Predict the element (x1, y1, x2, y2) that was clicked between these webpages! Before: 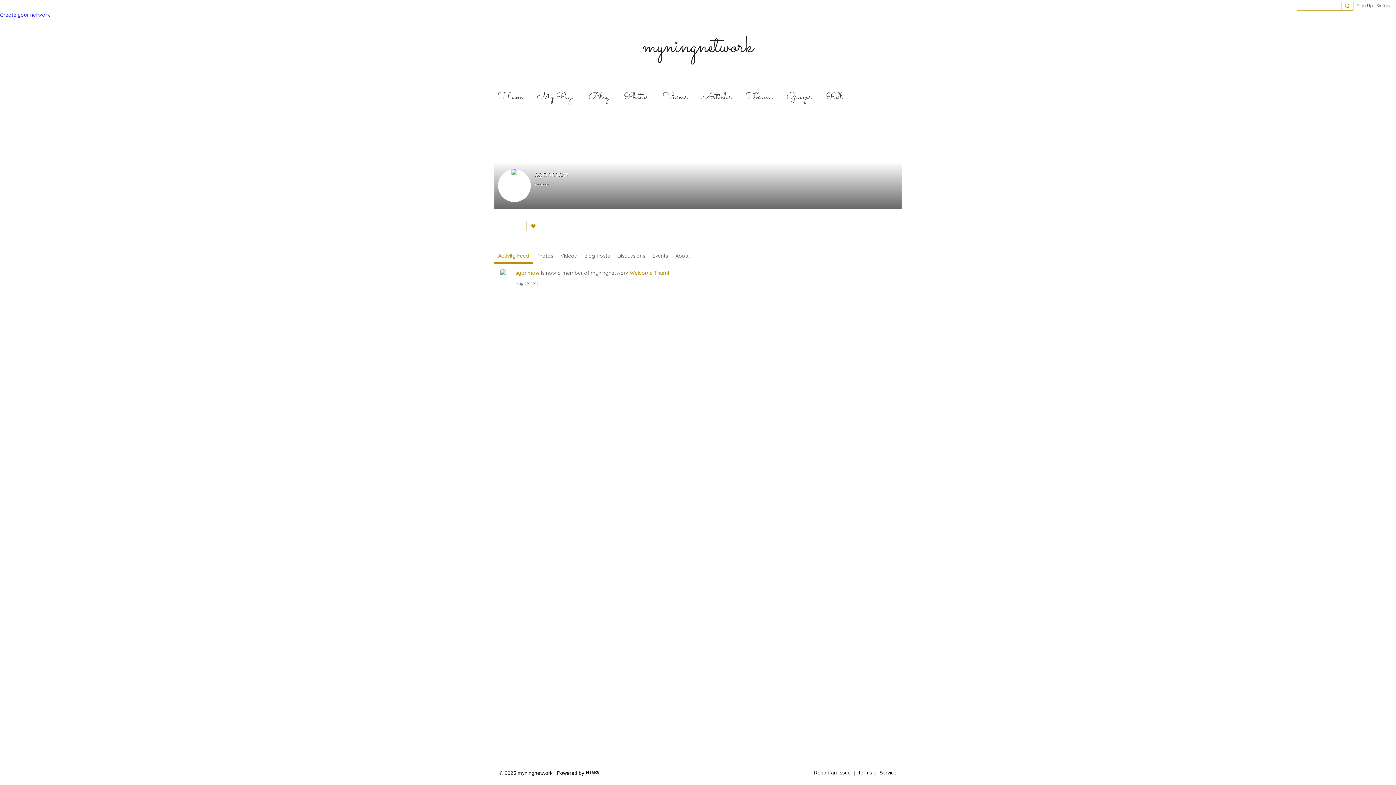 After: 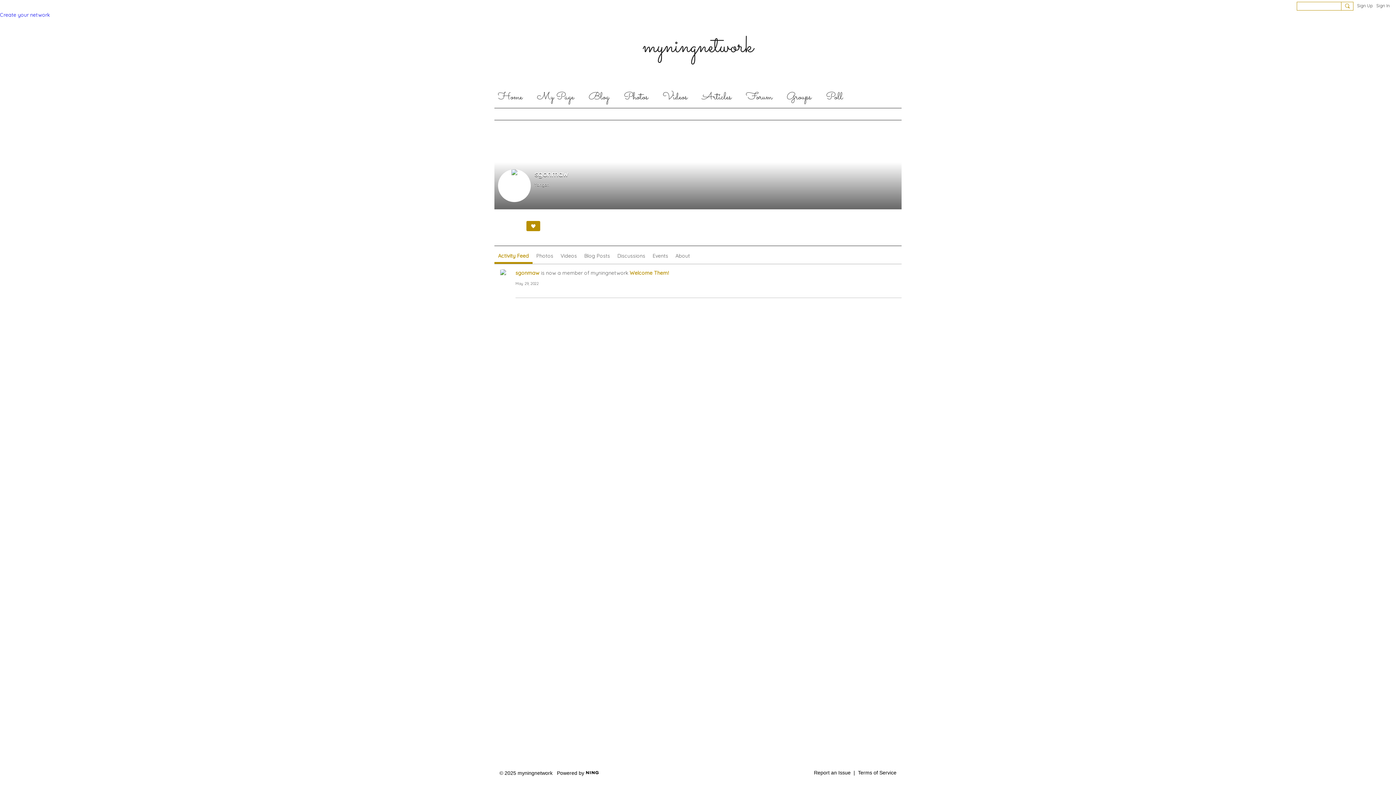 Action: bbox: (526, 221, 540, 231)